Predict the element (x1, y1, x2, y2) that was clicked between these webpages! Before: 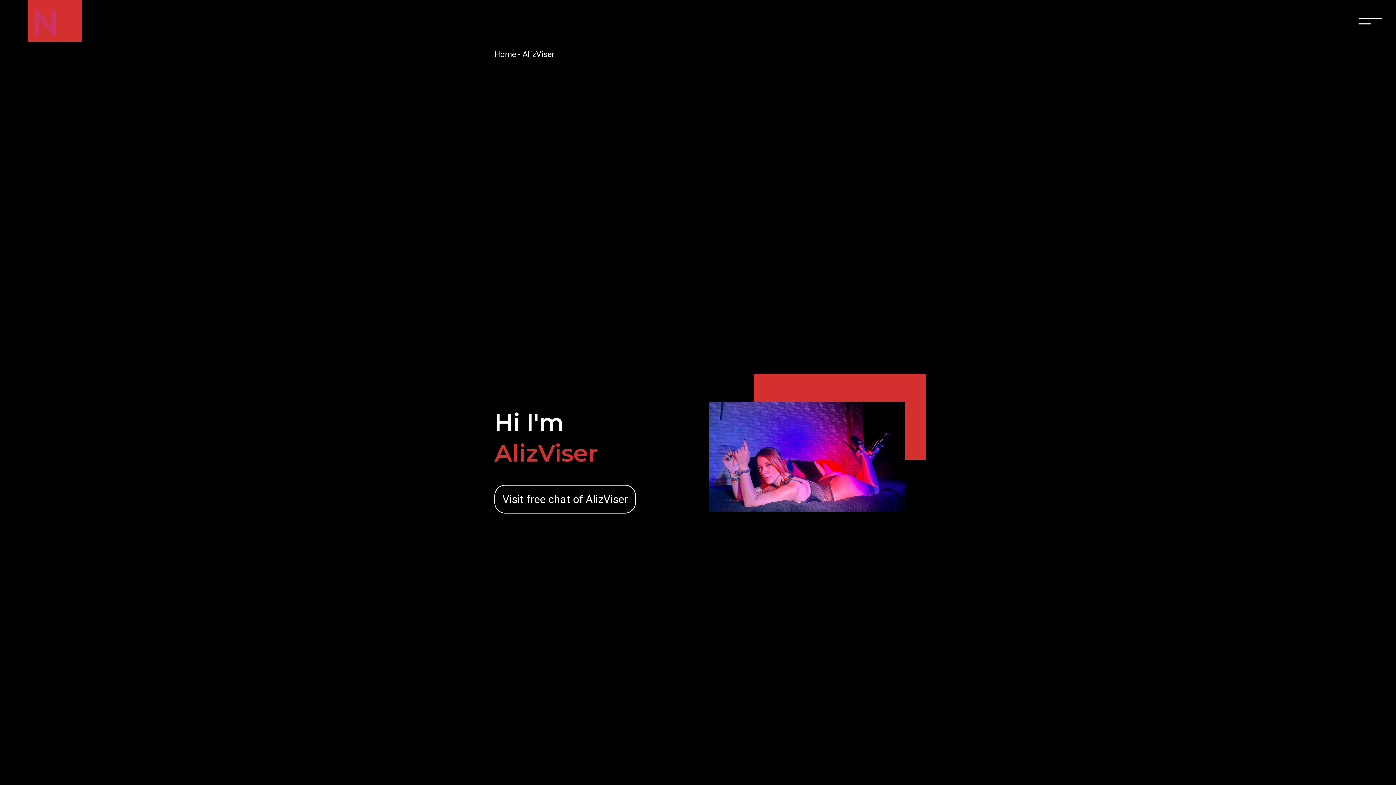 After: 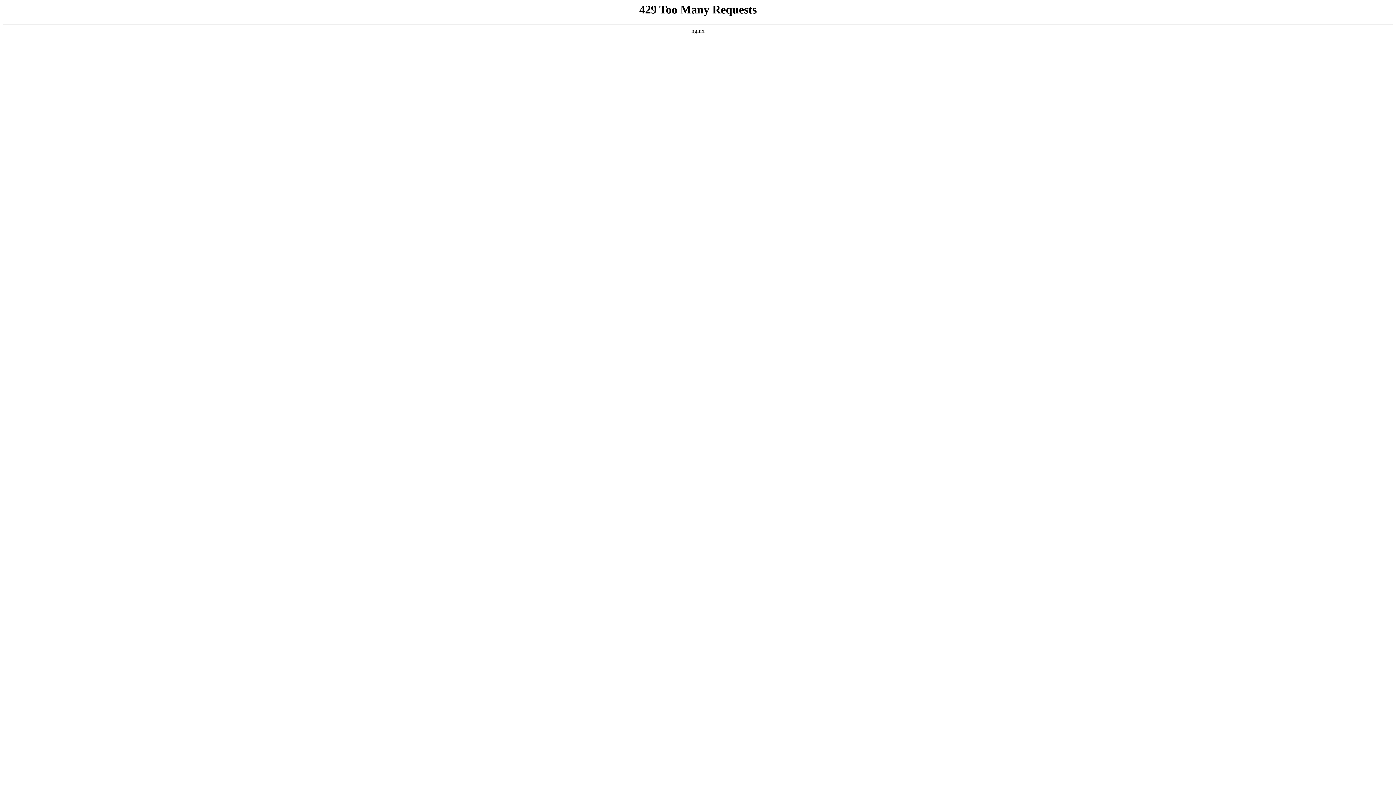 Action: label: Home bbox: (494, 49, 516, 58)